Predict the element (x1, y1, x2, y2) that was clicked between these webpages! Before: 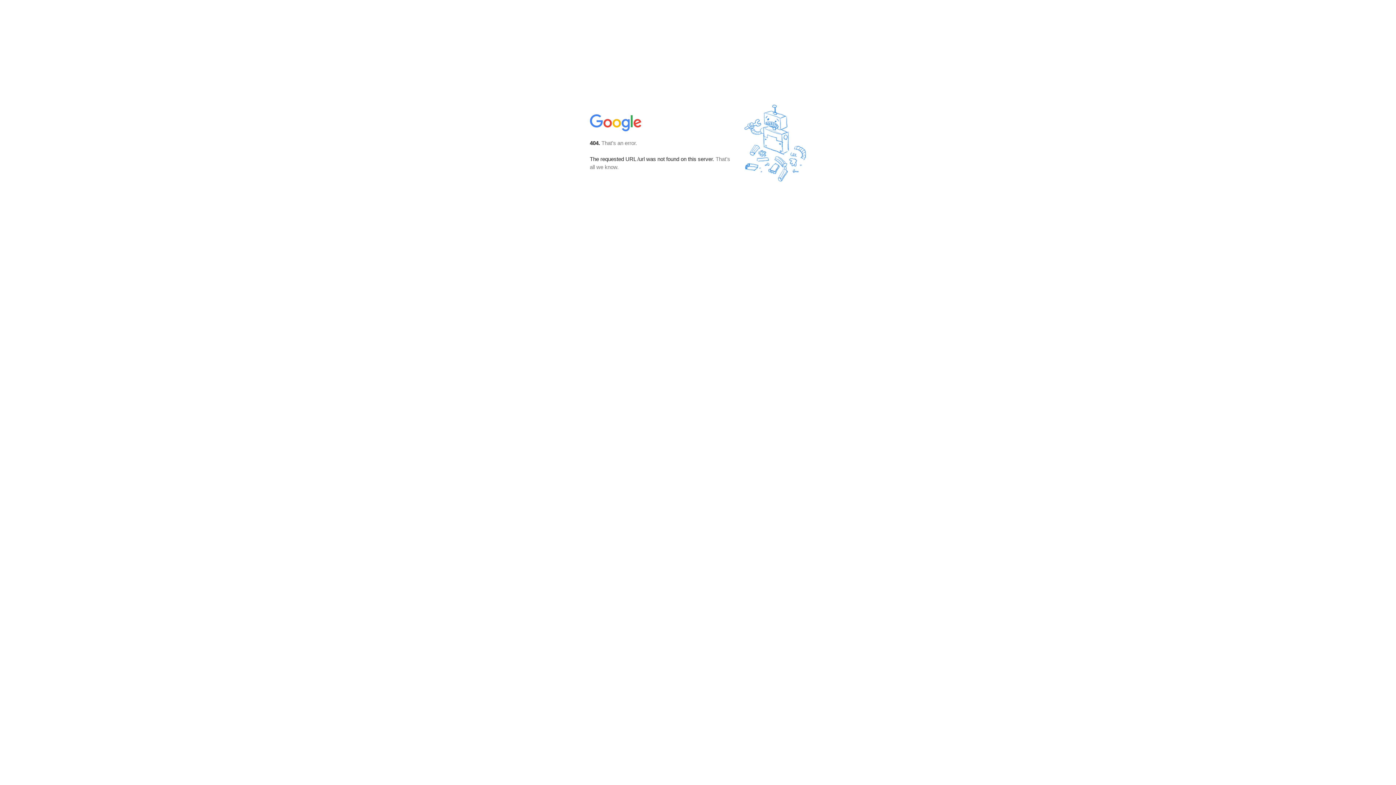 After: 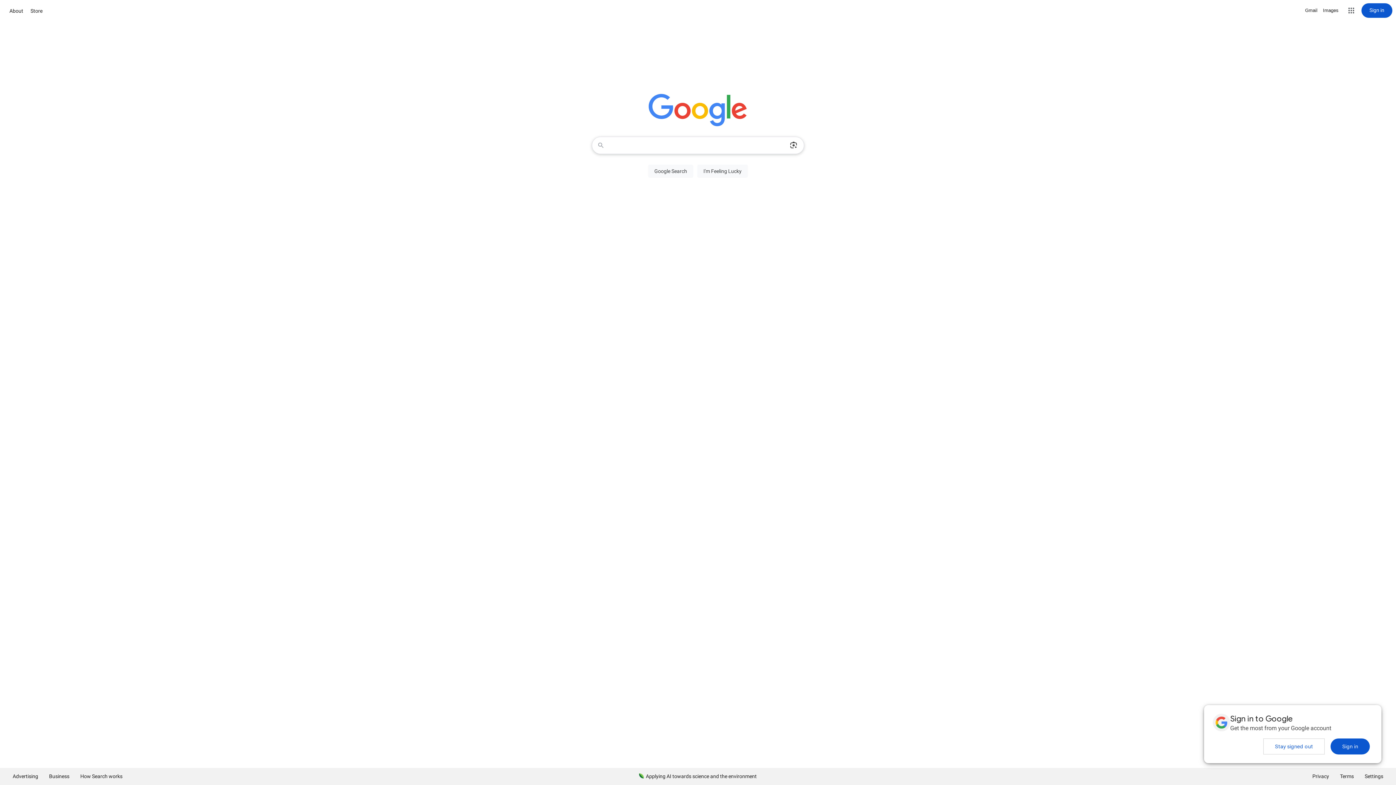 Action: bbox: (590, 127, 642, 134)